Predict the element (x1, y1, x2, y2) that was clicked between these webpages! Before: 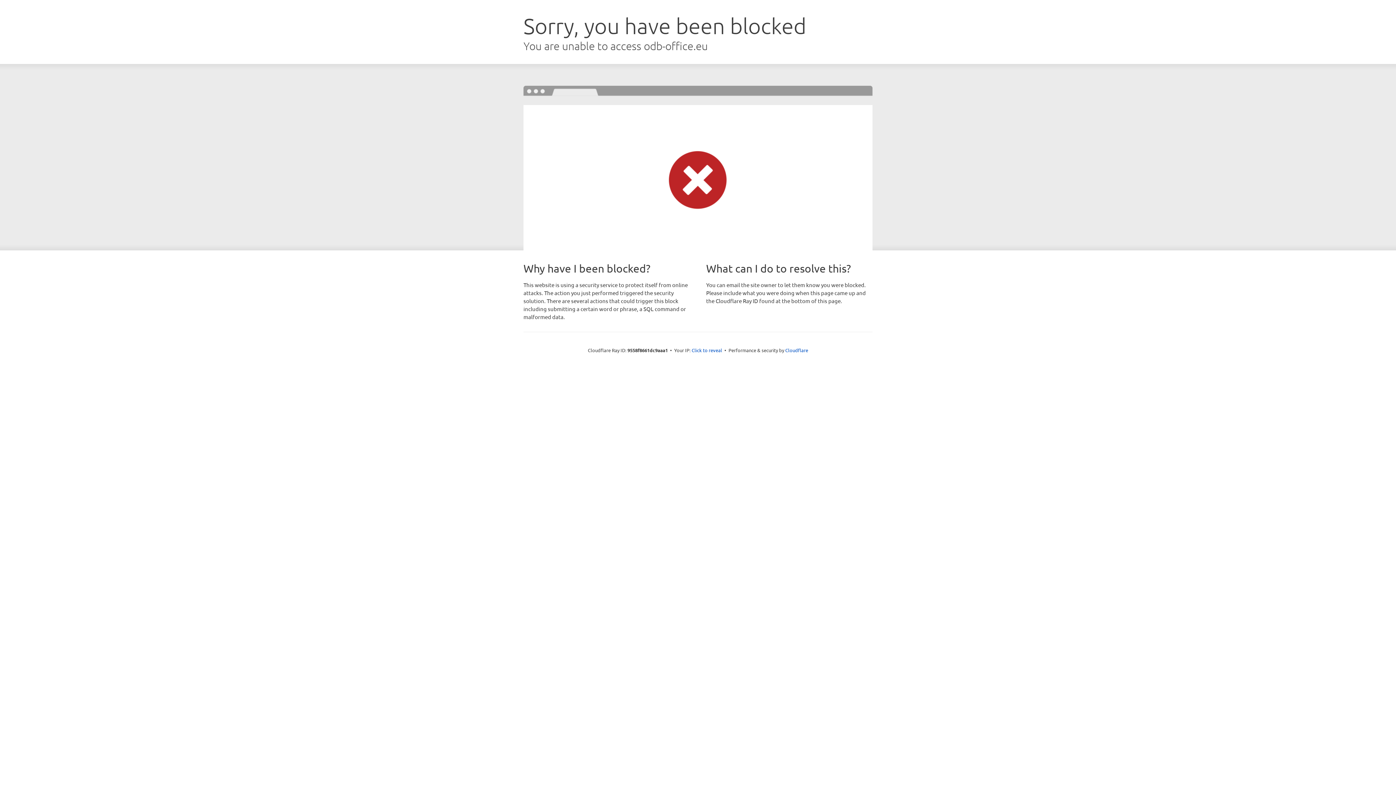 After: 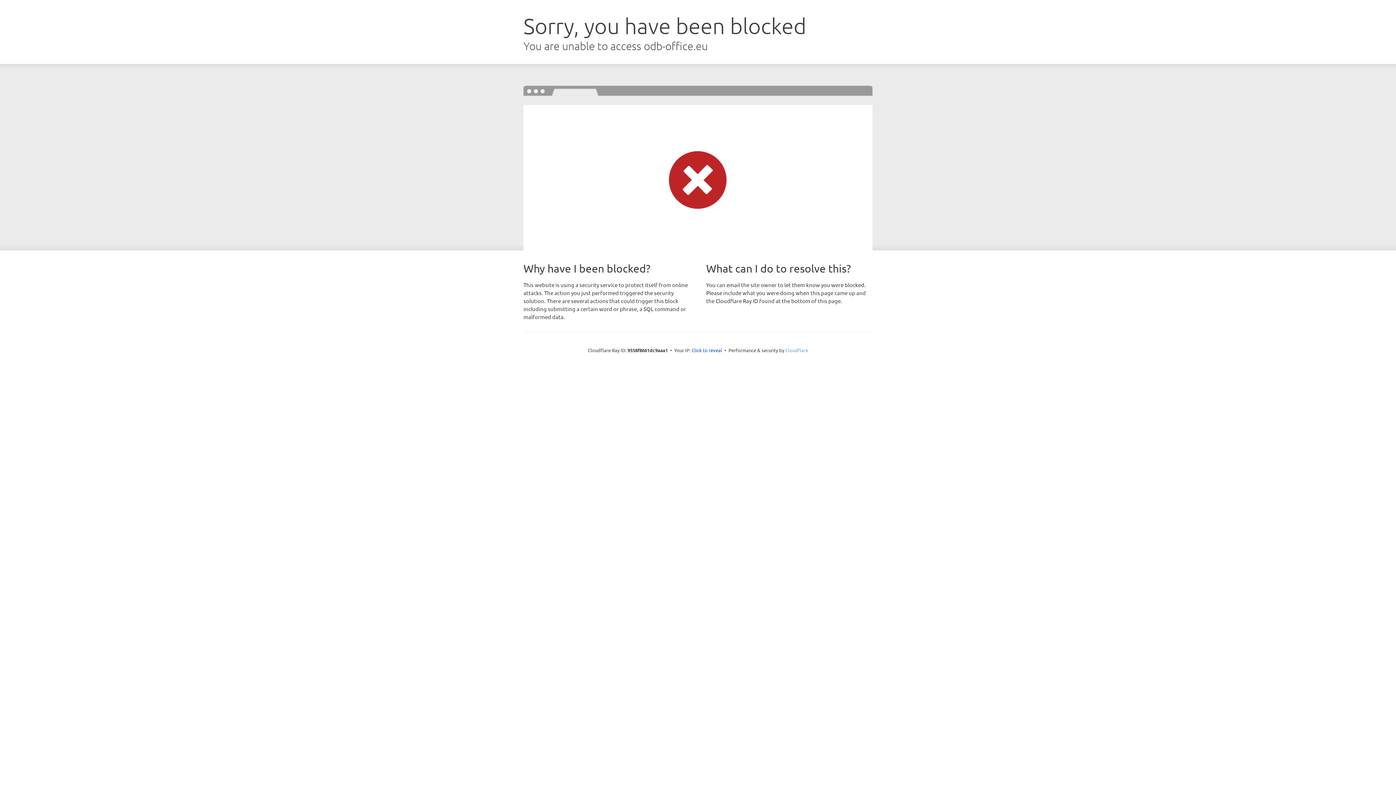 Action: bbox: (785, 347, 808, 353) label: Cloudflare